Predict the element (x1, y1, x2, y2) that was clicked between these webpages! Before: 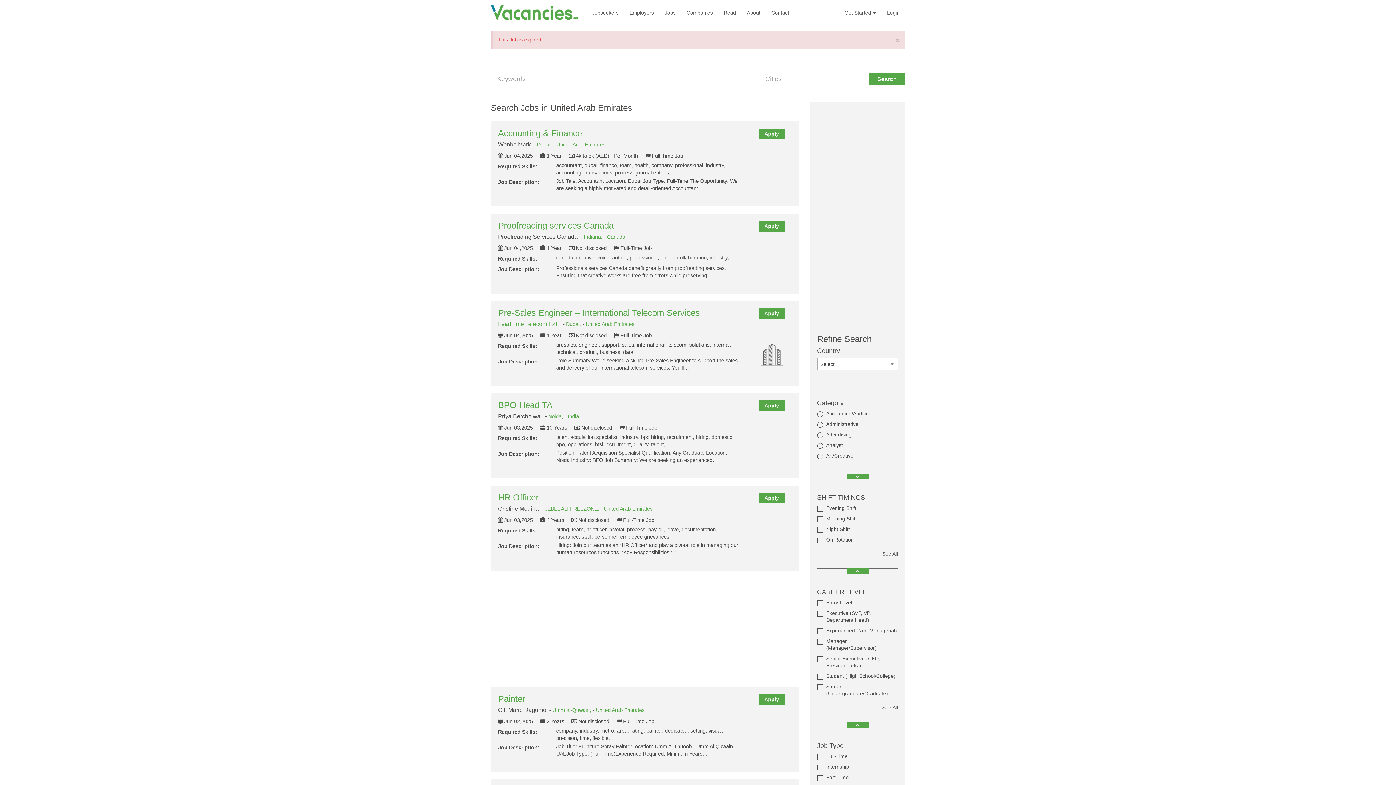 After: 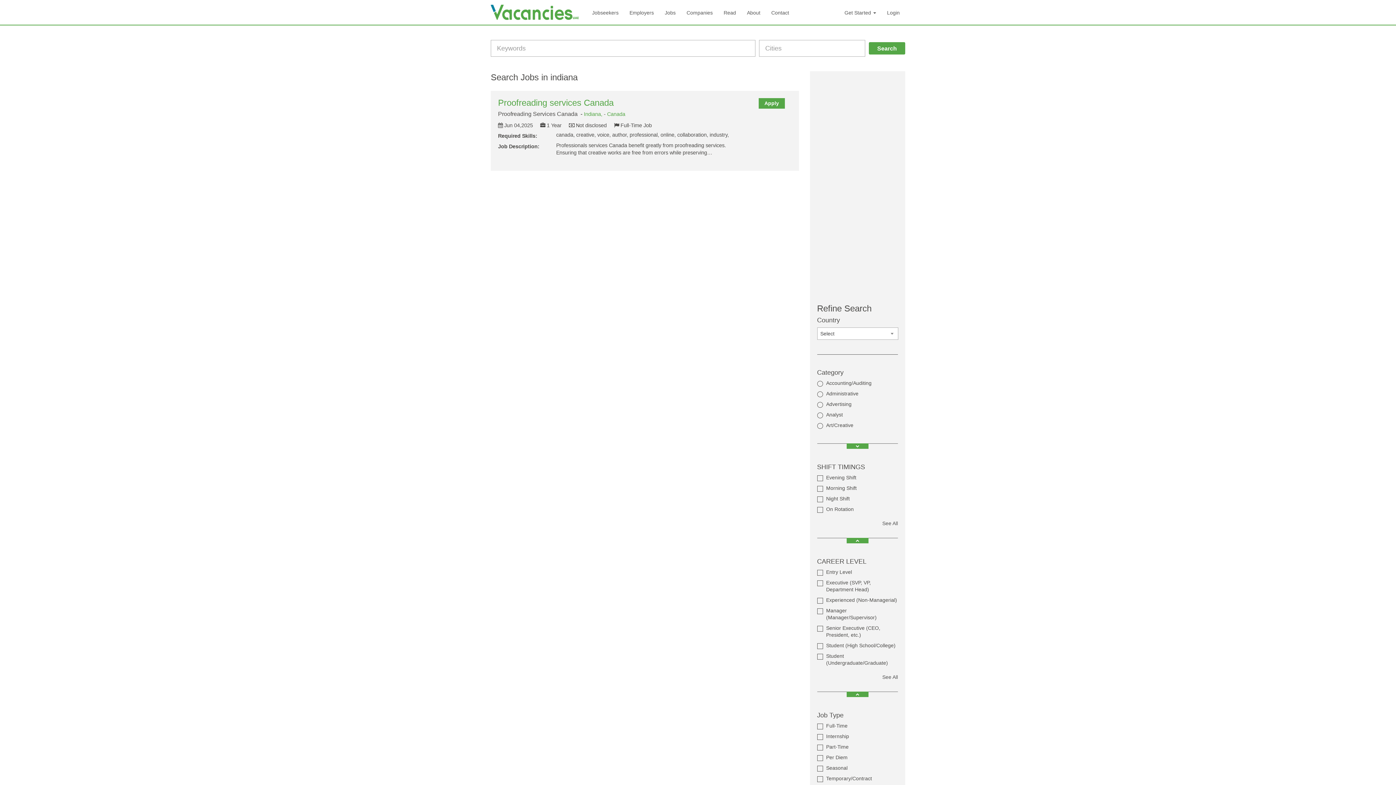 Action: bbox: (584, 234, 604, 240) label: Indiana, 